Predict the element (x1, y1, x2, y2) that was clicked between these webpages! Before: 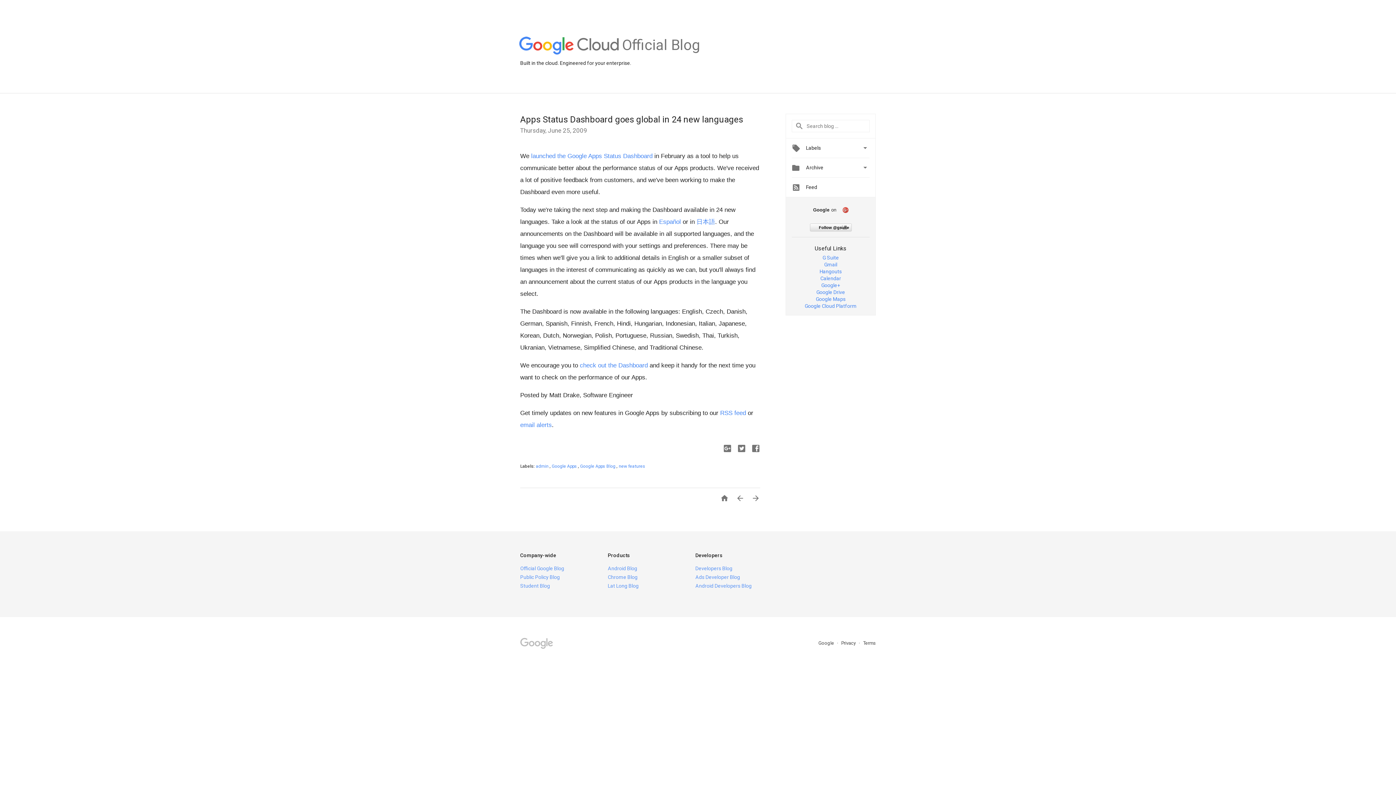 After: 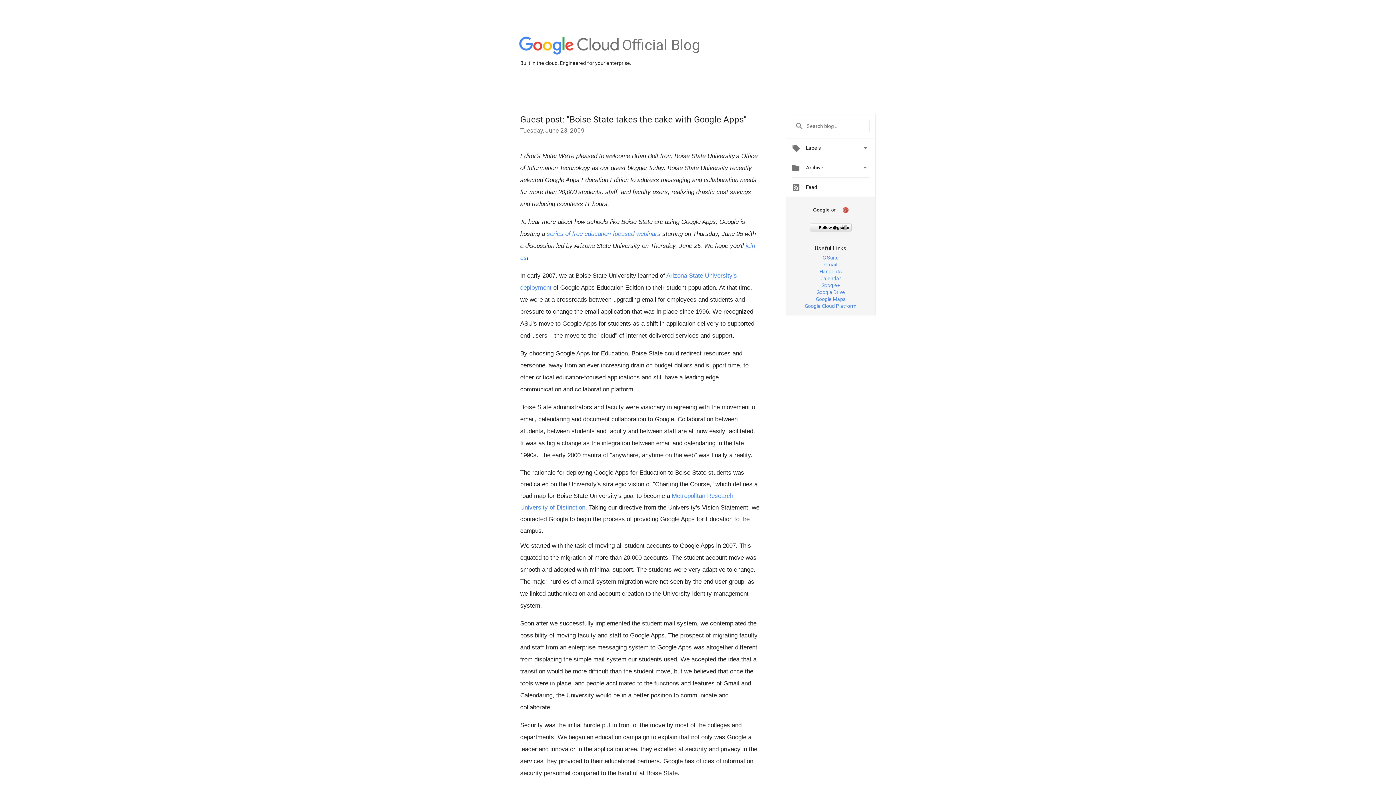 Action: bbox: (745, 494, 760, 504) label: 